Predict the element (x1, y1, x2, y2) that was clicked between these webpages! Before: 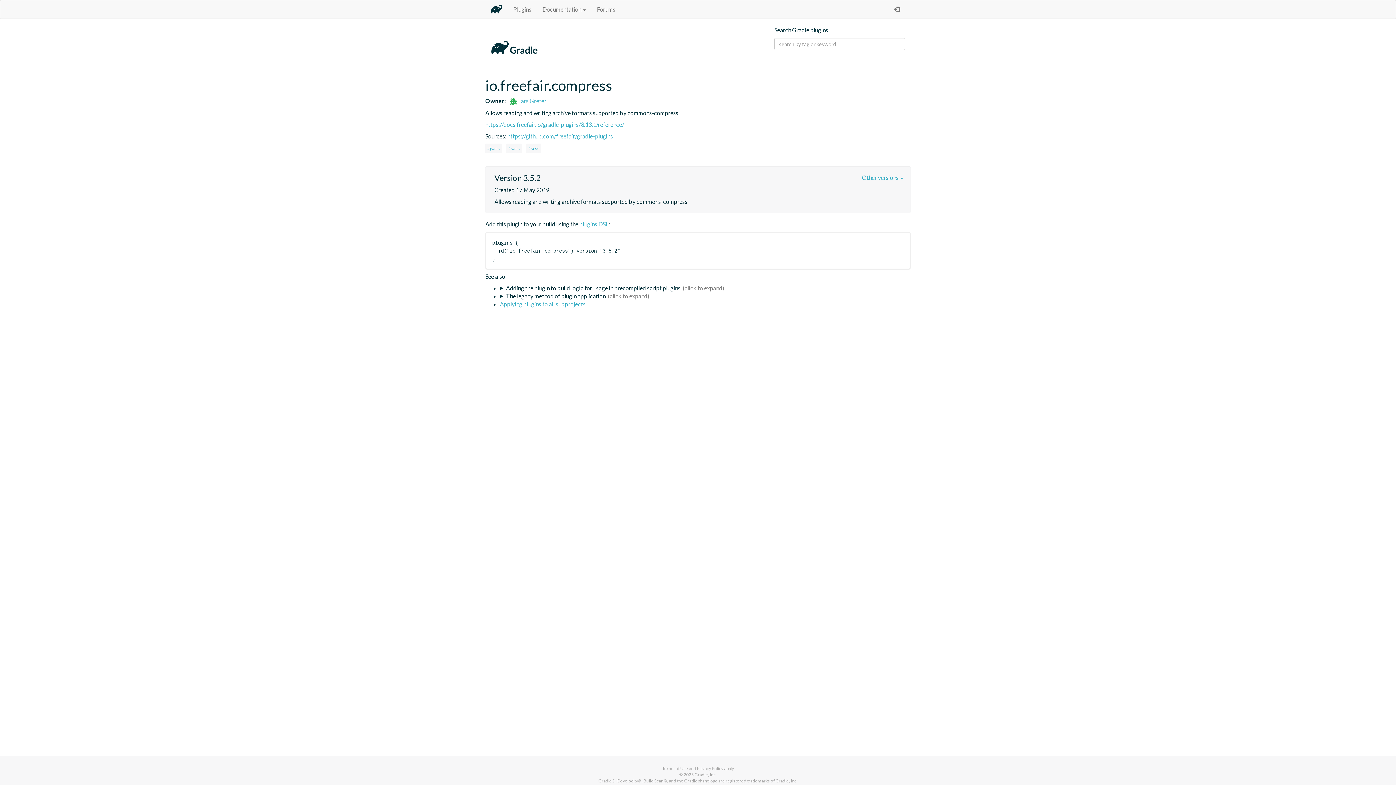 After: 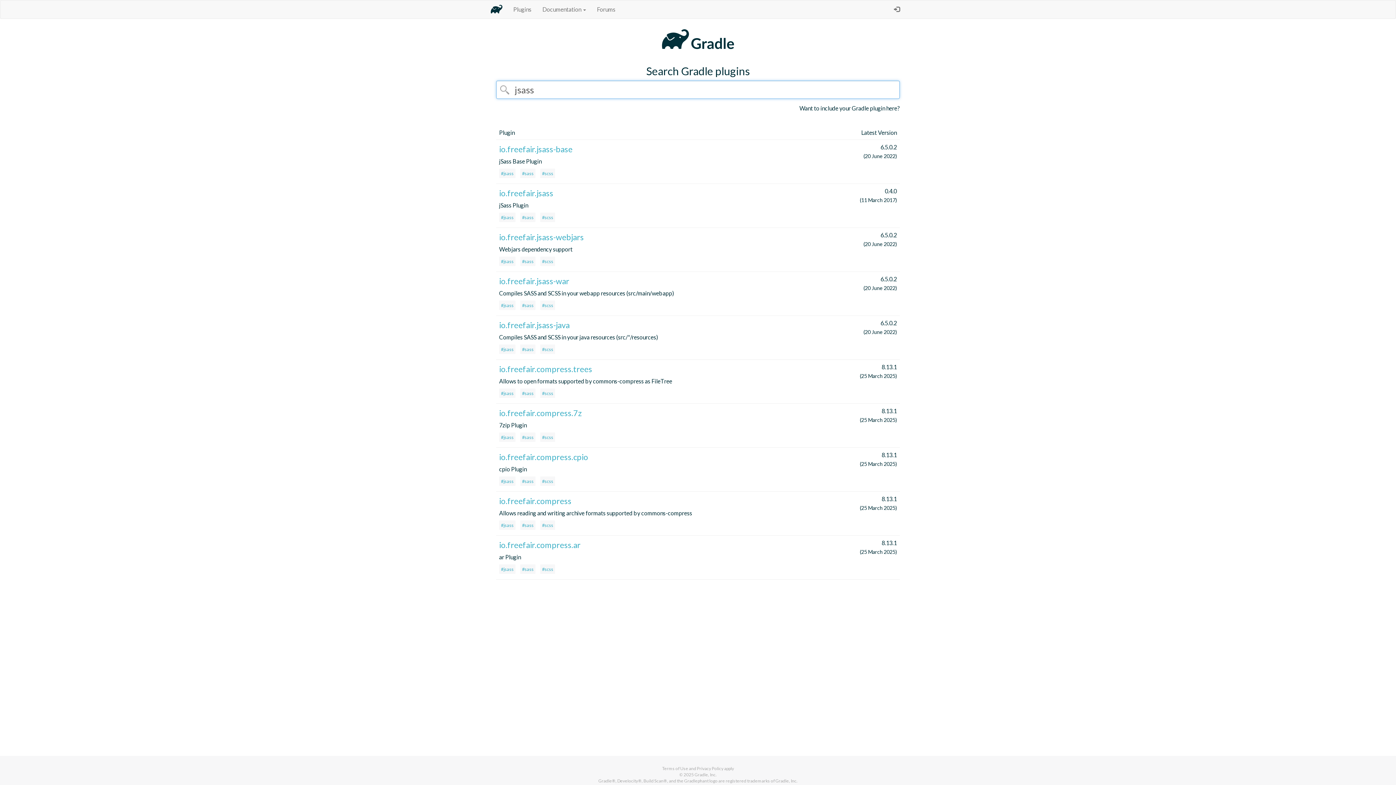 Action: bbox: (485, 143, 501, 153) label: #jsass